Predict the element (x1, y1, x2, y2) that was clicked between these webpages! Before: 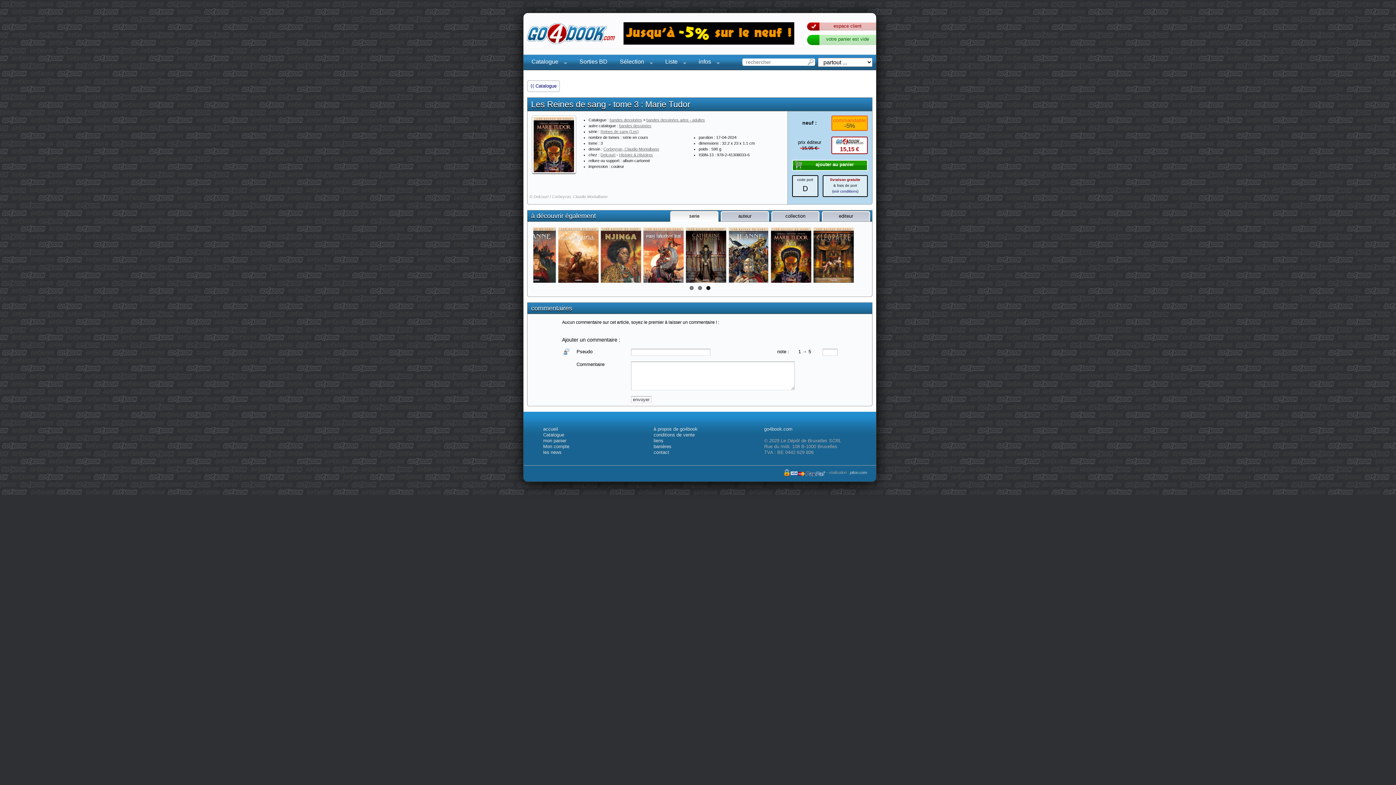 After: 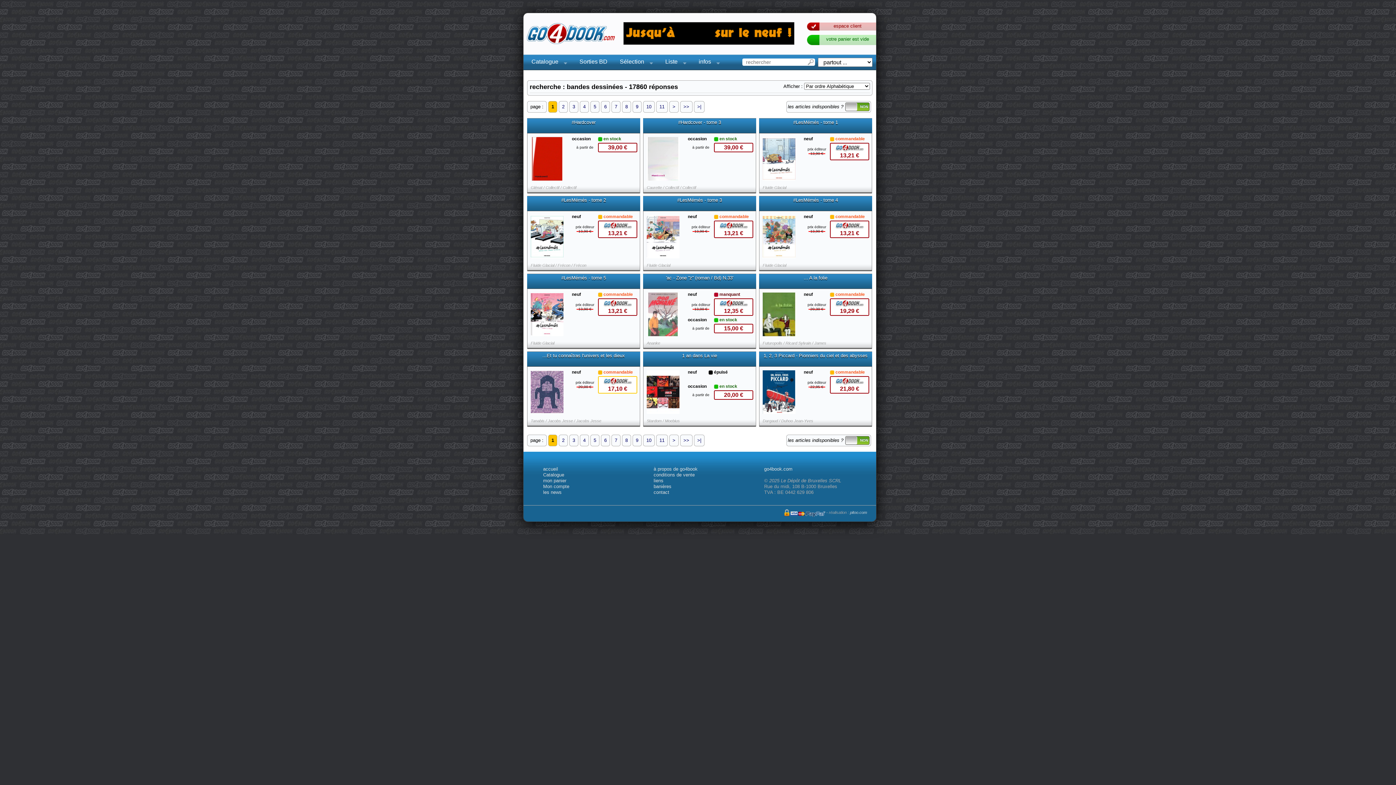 Action: bbox: (609, 117, 642, 122) label: bandes dessinées